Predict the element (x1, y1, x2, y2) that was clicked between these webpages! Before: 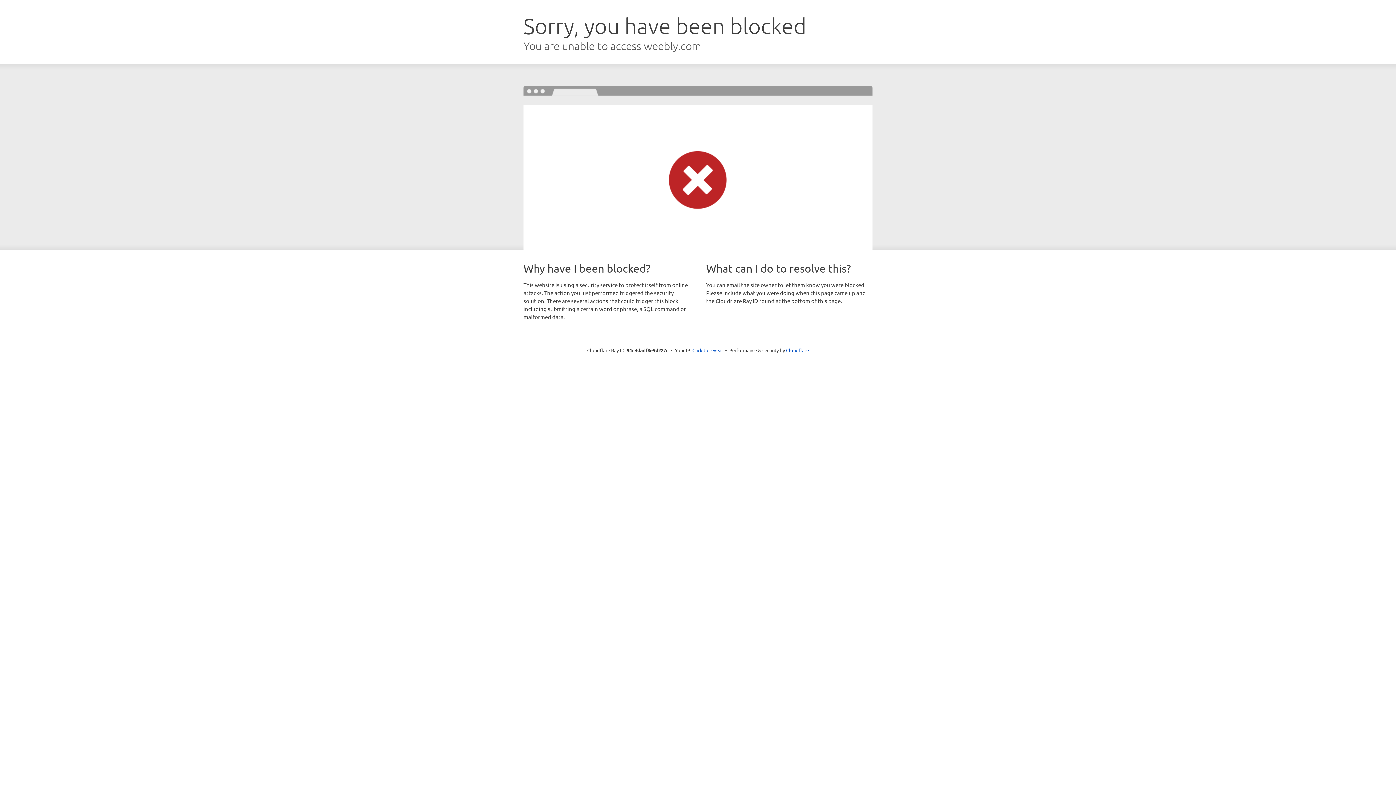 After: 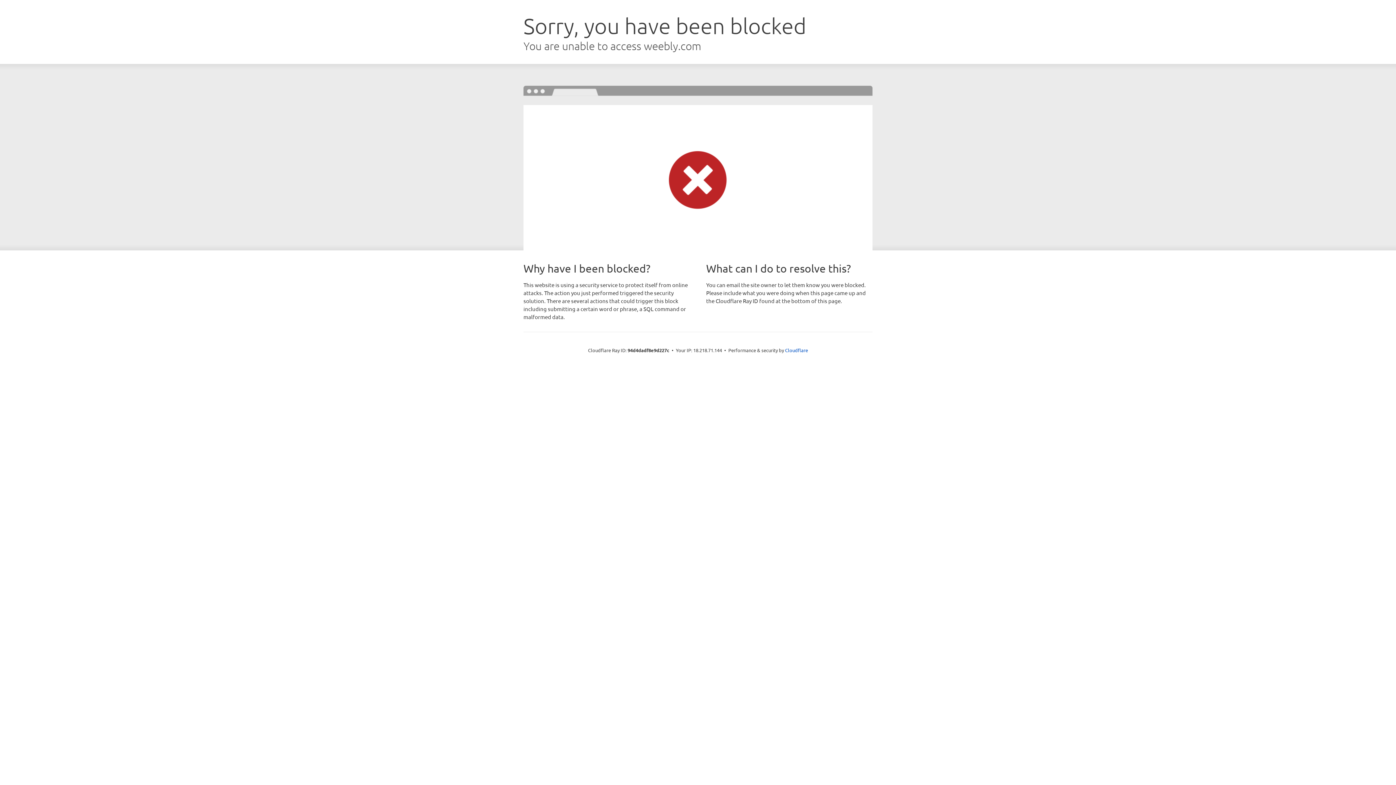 Action: bbox: (692, 346, 723, 353) label: Click to reveal